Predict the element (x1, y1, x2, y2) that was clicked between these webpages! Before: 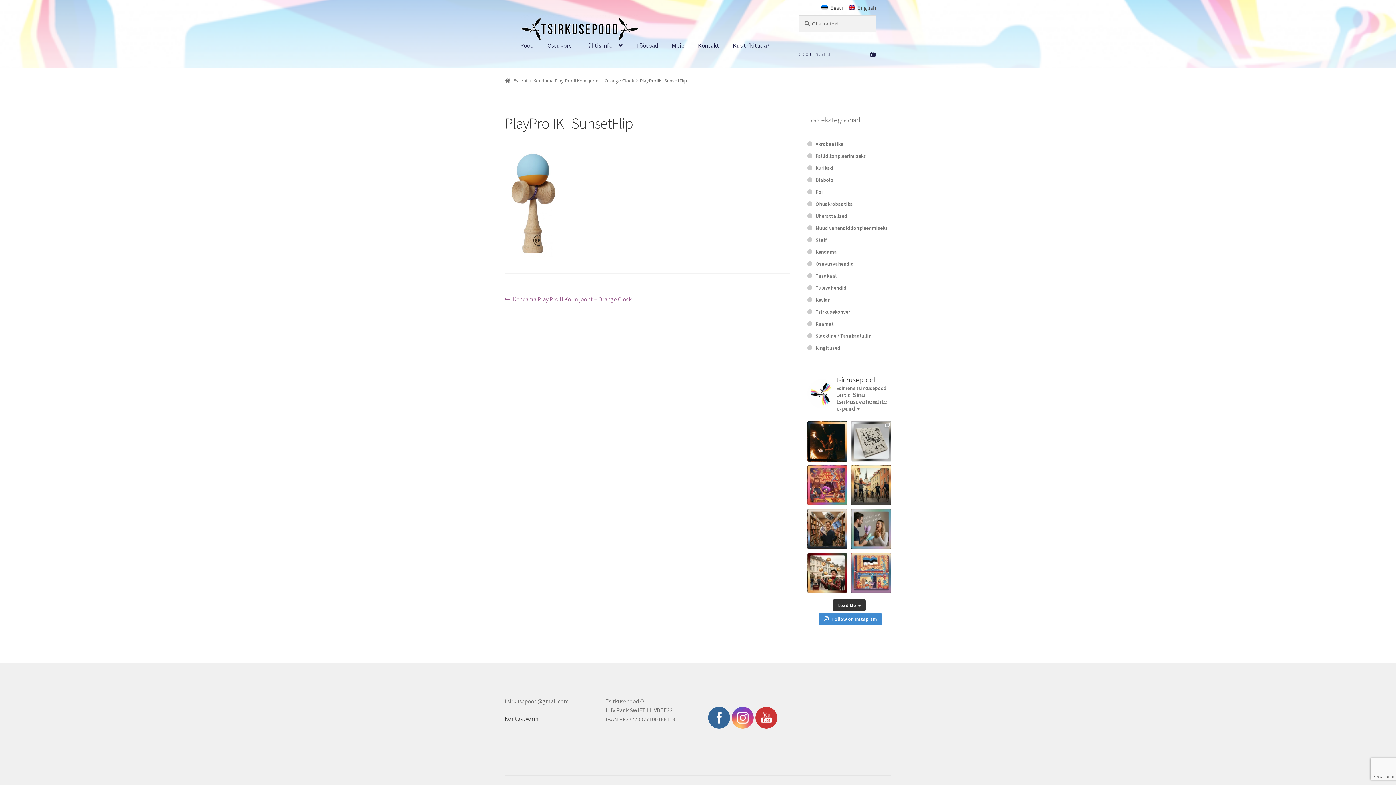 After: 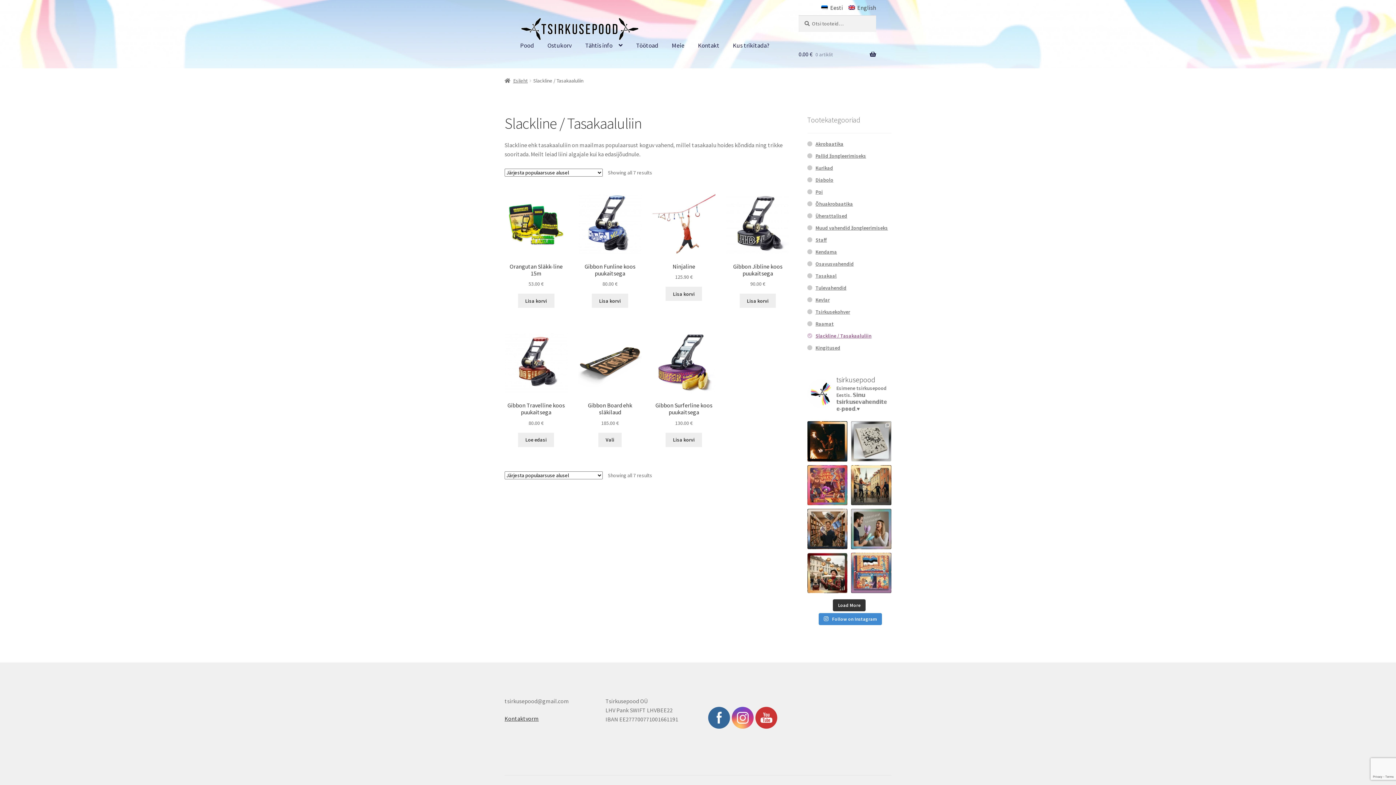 Action: label: Slackline / Tasakaaluliin bbox: (815, 332, 871, 339)